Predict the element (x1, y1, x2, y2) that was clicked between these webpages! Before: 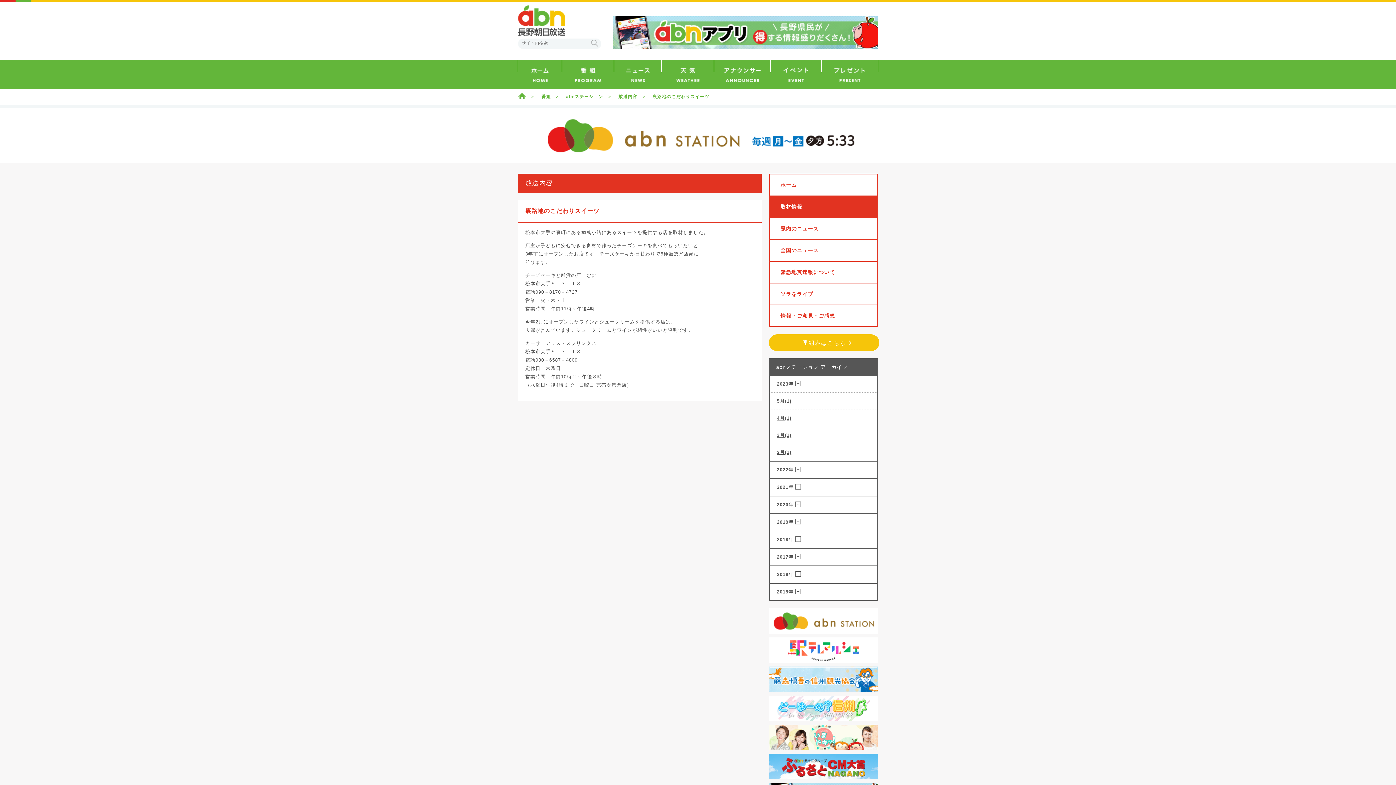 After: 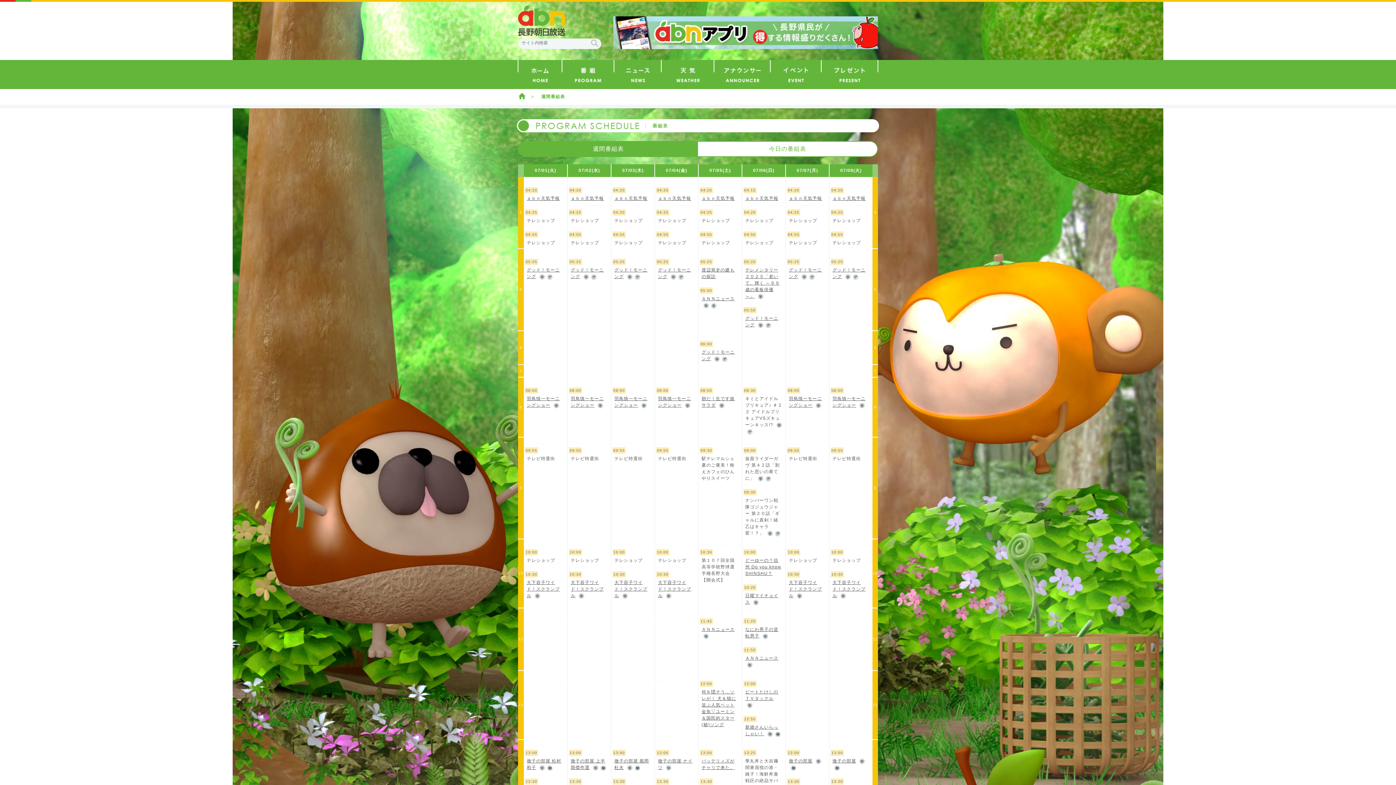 Action: bbox: (769, 334, 879, 351) label: 番組表はこちら